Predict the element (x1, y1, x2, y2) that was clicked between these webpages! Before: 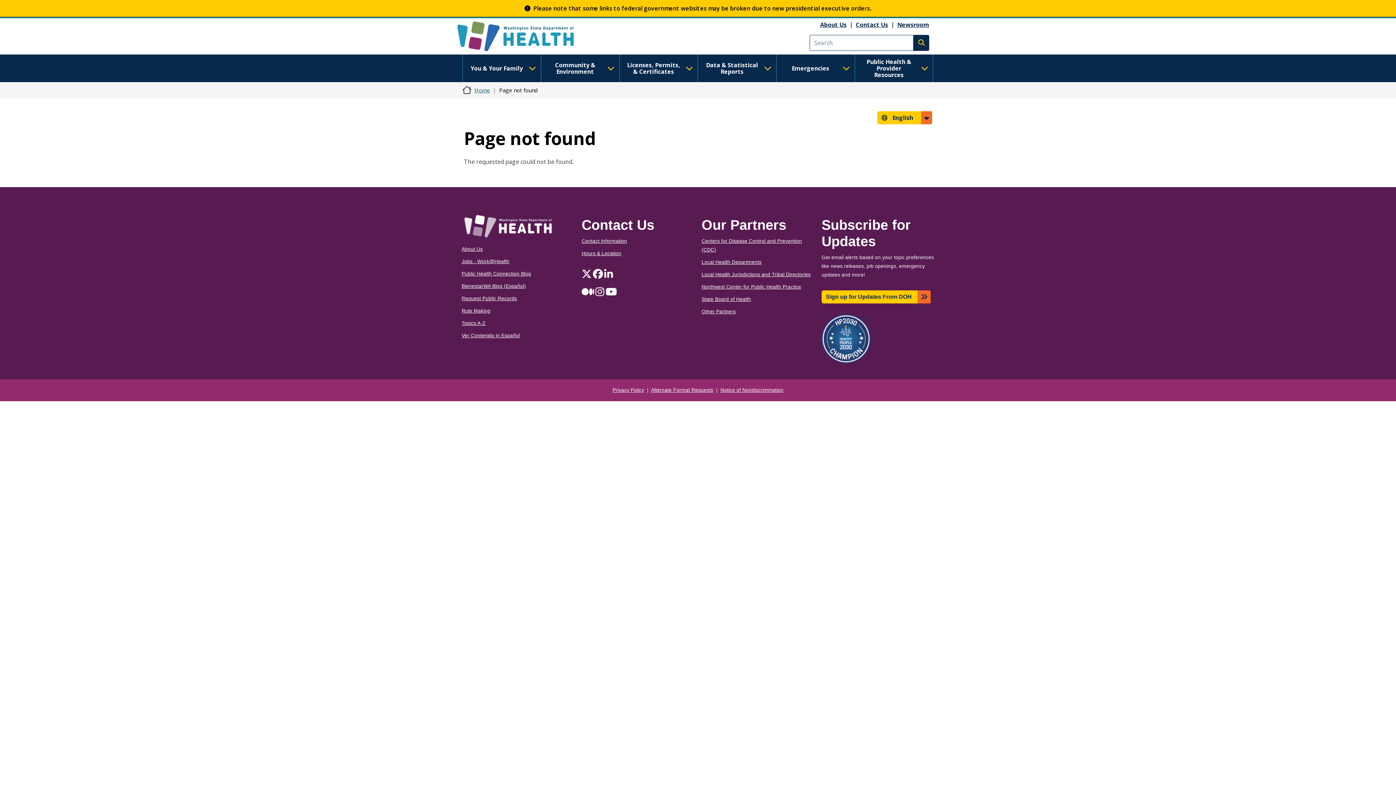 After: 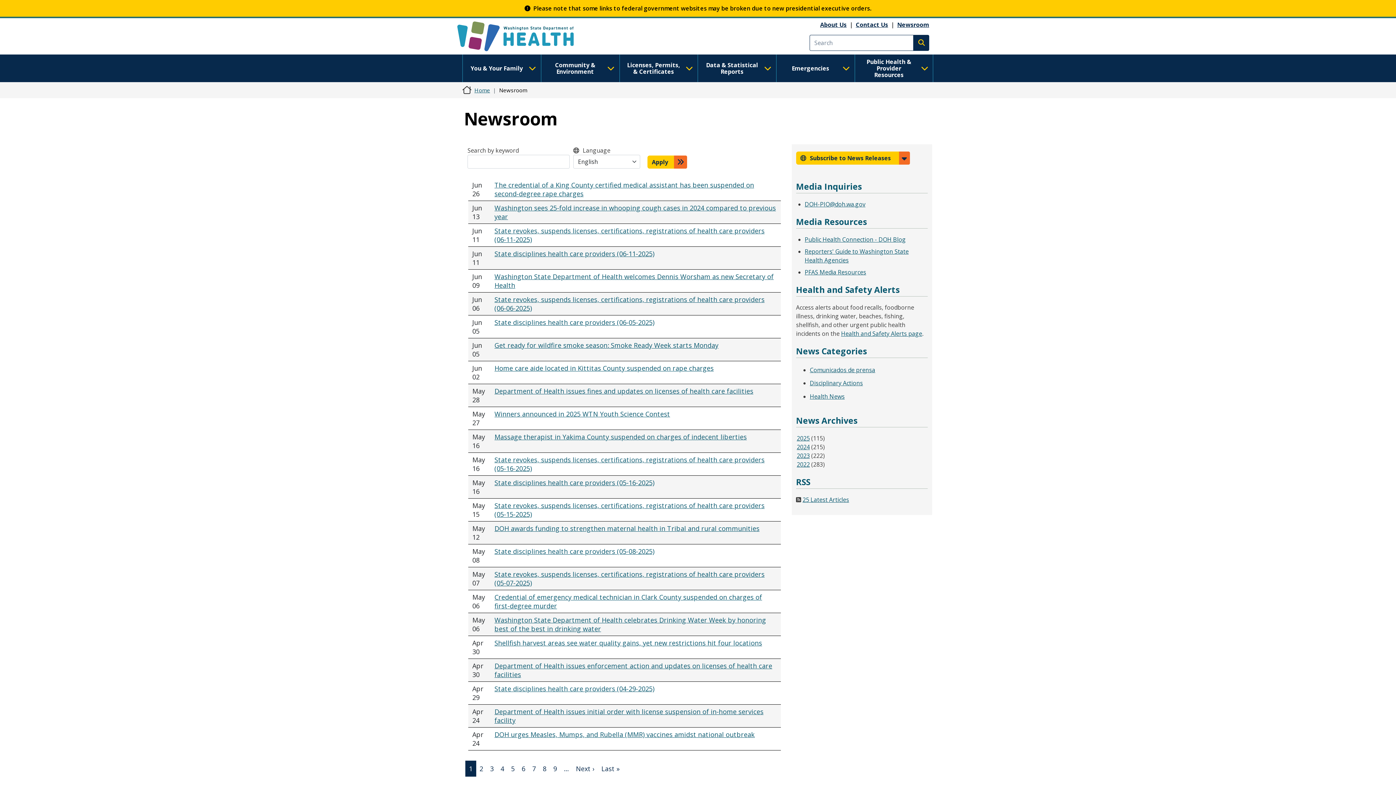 Action: bbox: (897, 20, 929, 28) label: Newsroom